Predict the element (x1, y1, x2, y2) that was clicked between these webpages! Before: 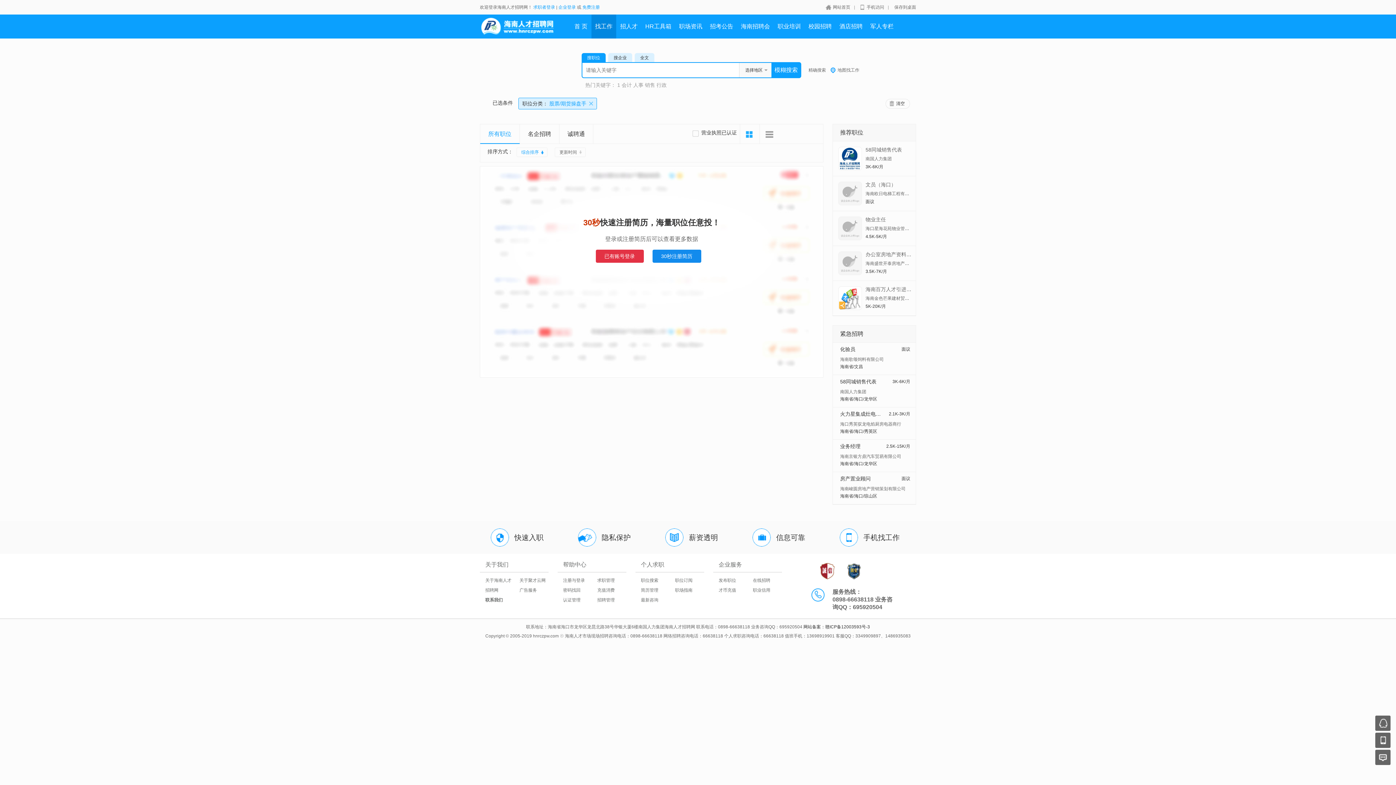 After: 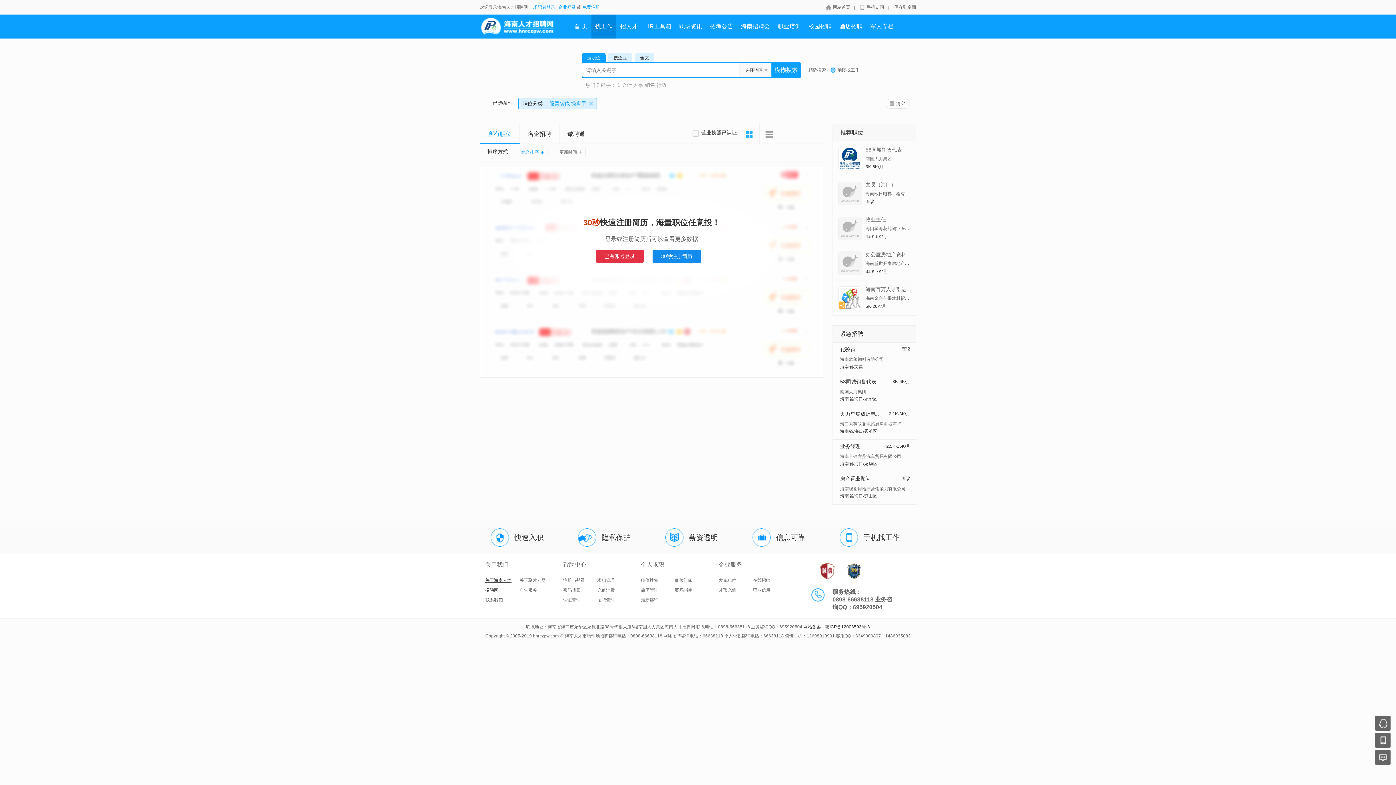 Action: bbox: (480, 576, 514, 595) label: 关于海南人才招聘网